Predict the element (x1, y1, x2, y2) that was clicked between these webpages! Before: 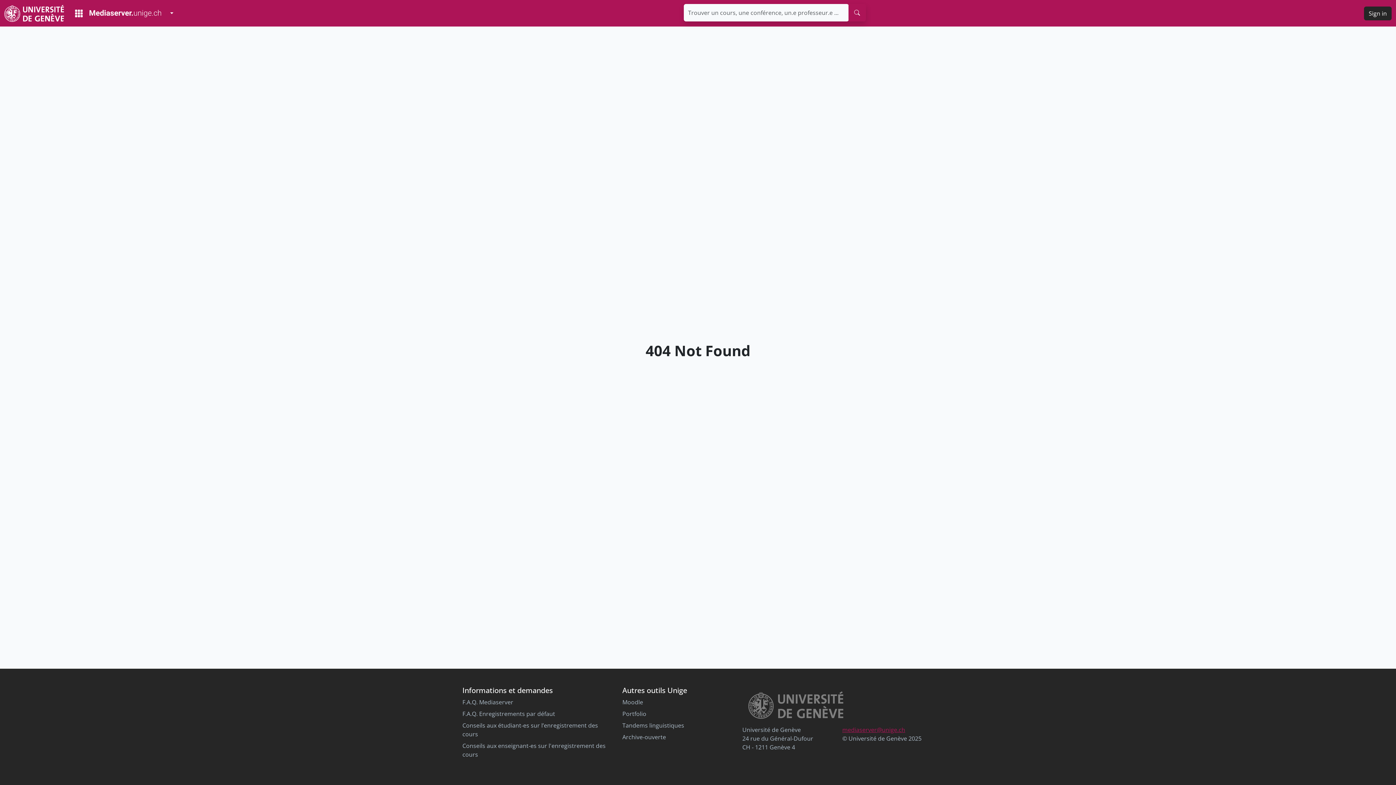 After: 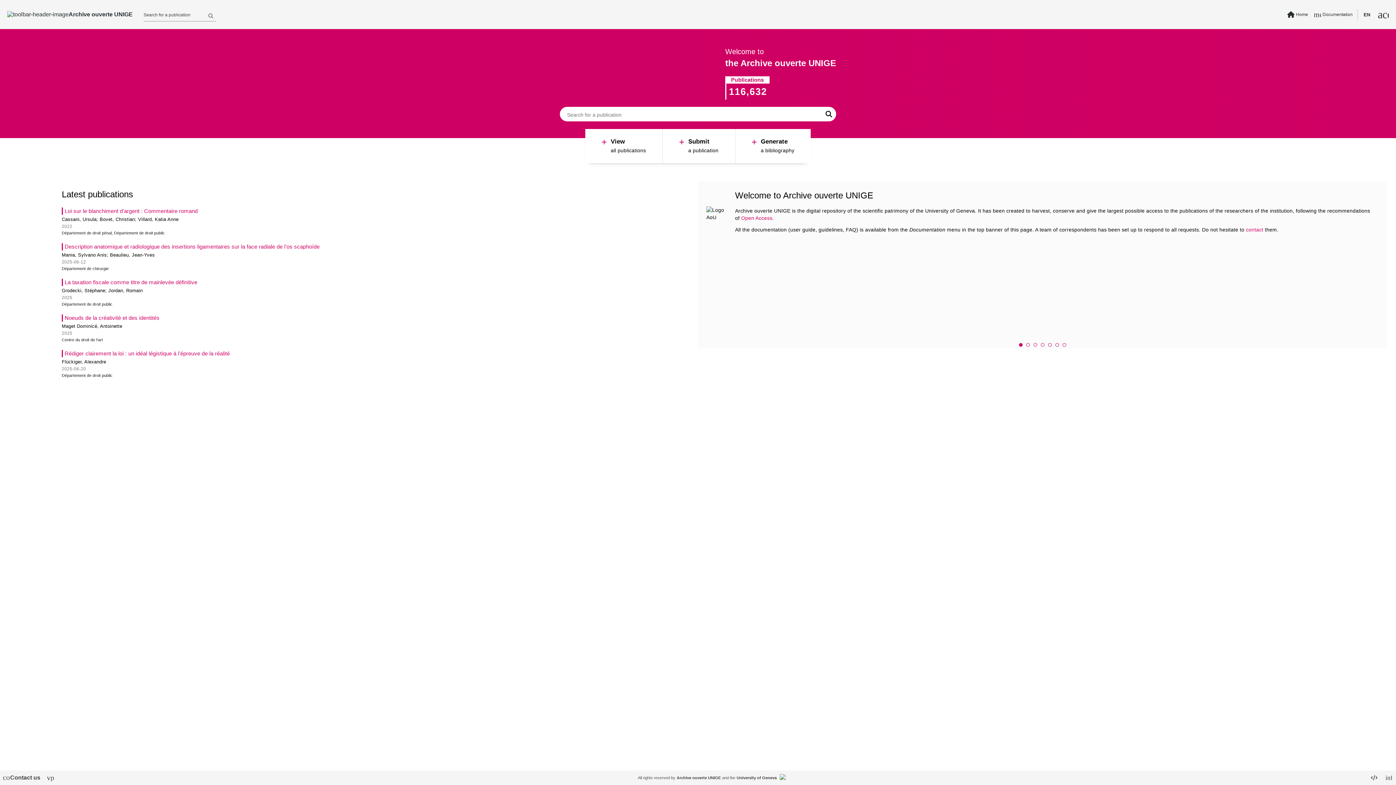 Action: label: Archive-ouverte bbox: (622, 733, 666, 741)